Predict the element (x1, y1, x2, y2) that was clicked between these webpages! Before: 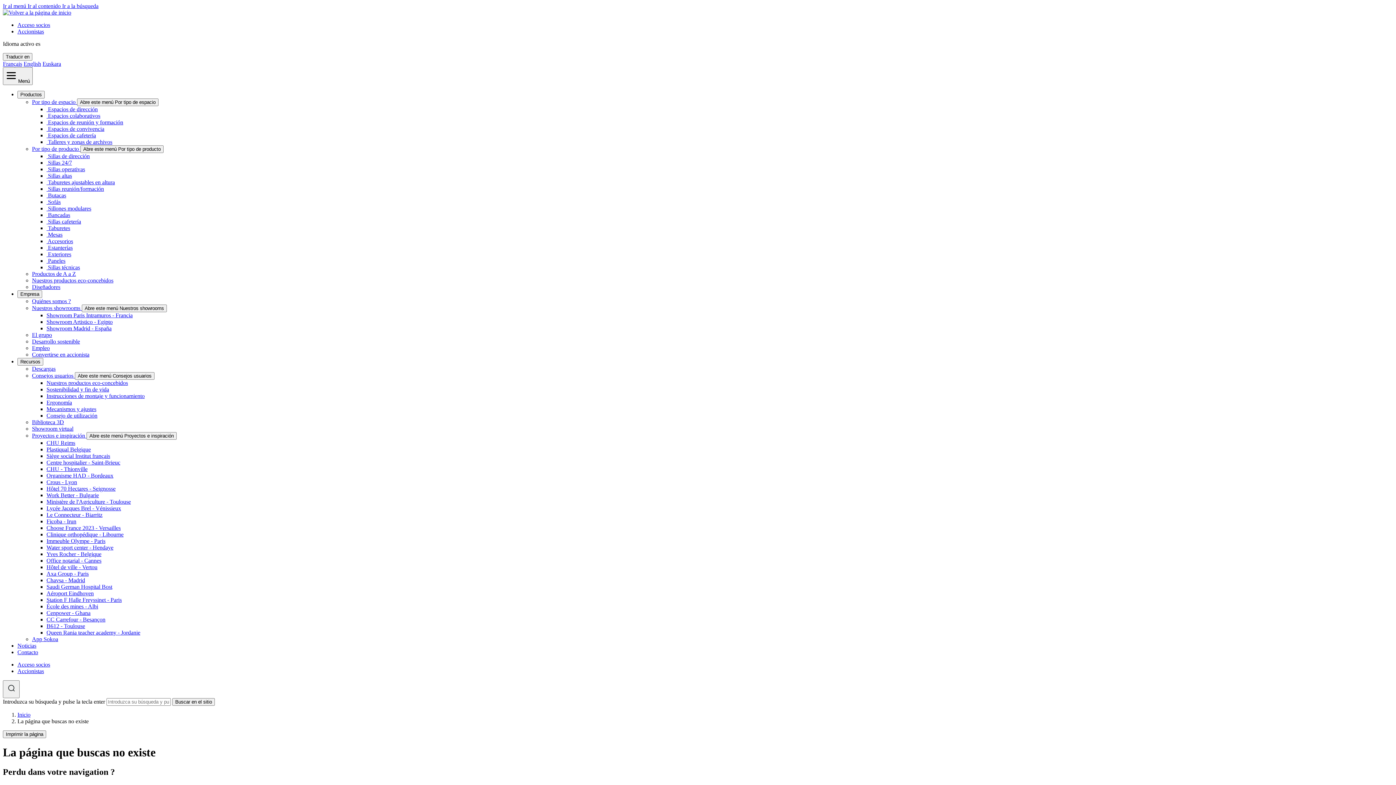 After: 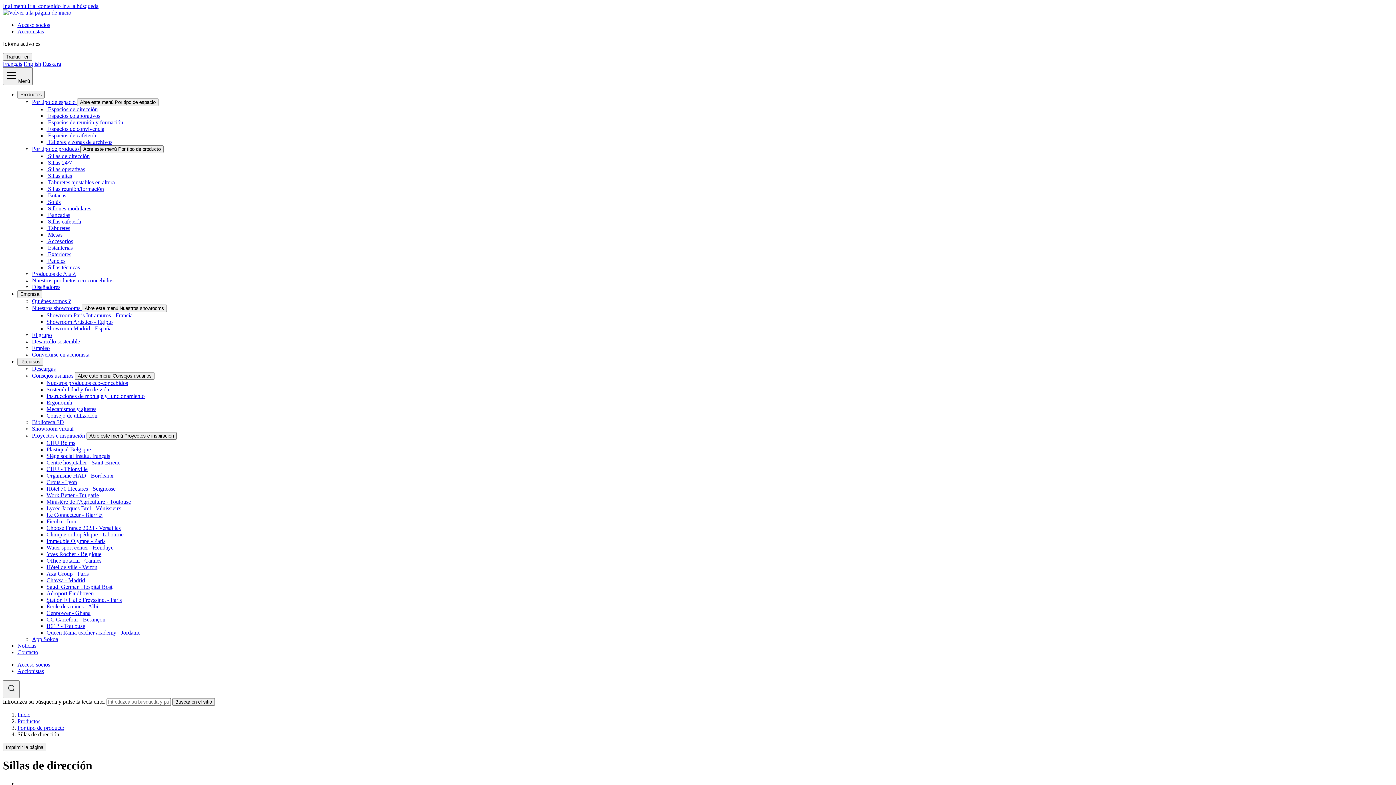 Action: label:  Sillas de dirección bbox: (46, 153, 89, 159)